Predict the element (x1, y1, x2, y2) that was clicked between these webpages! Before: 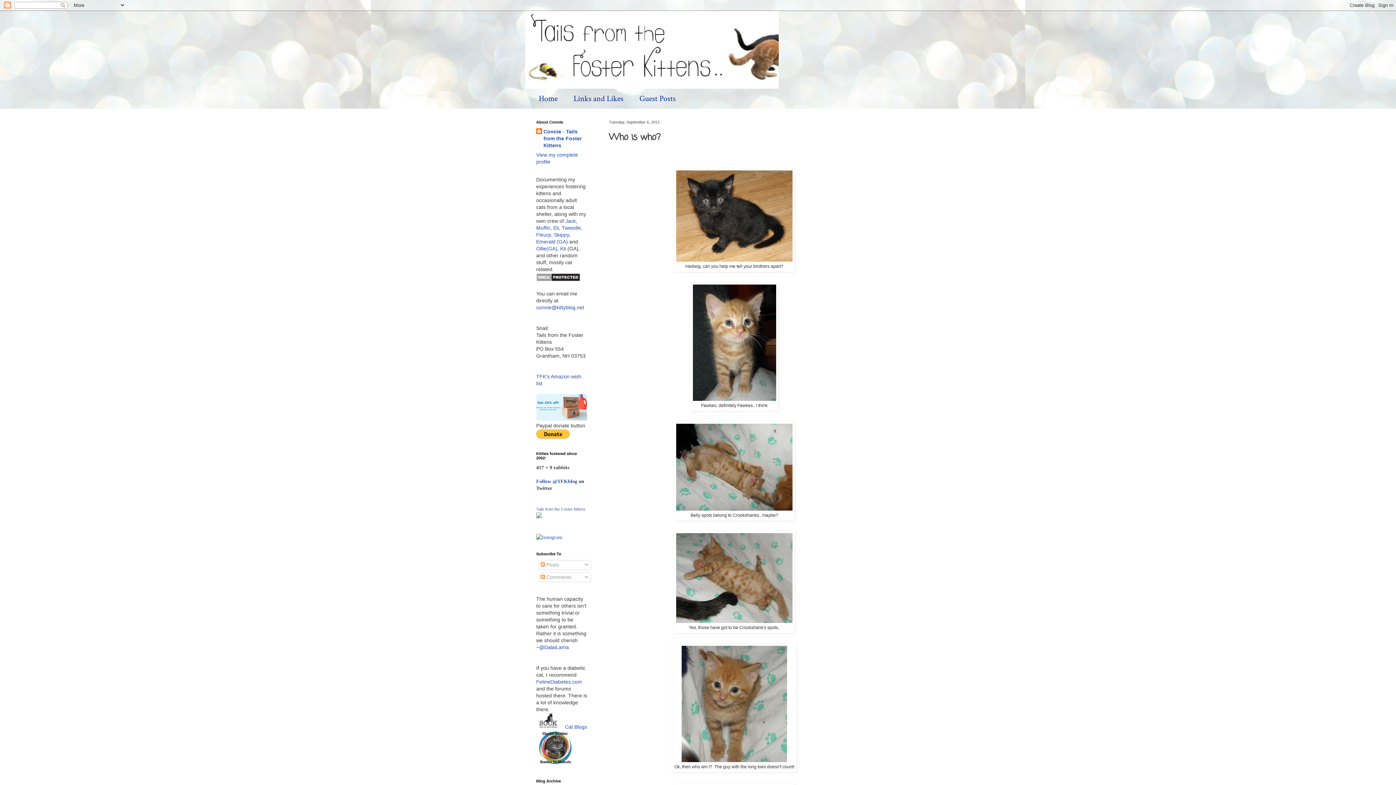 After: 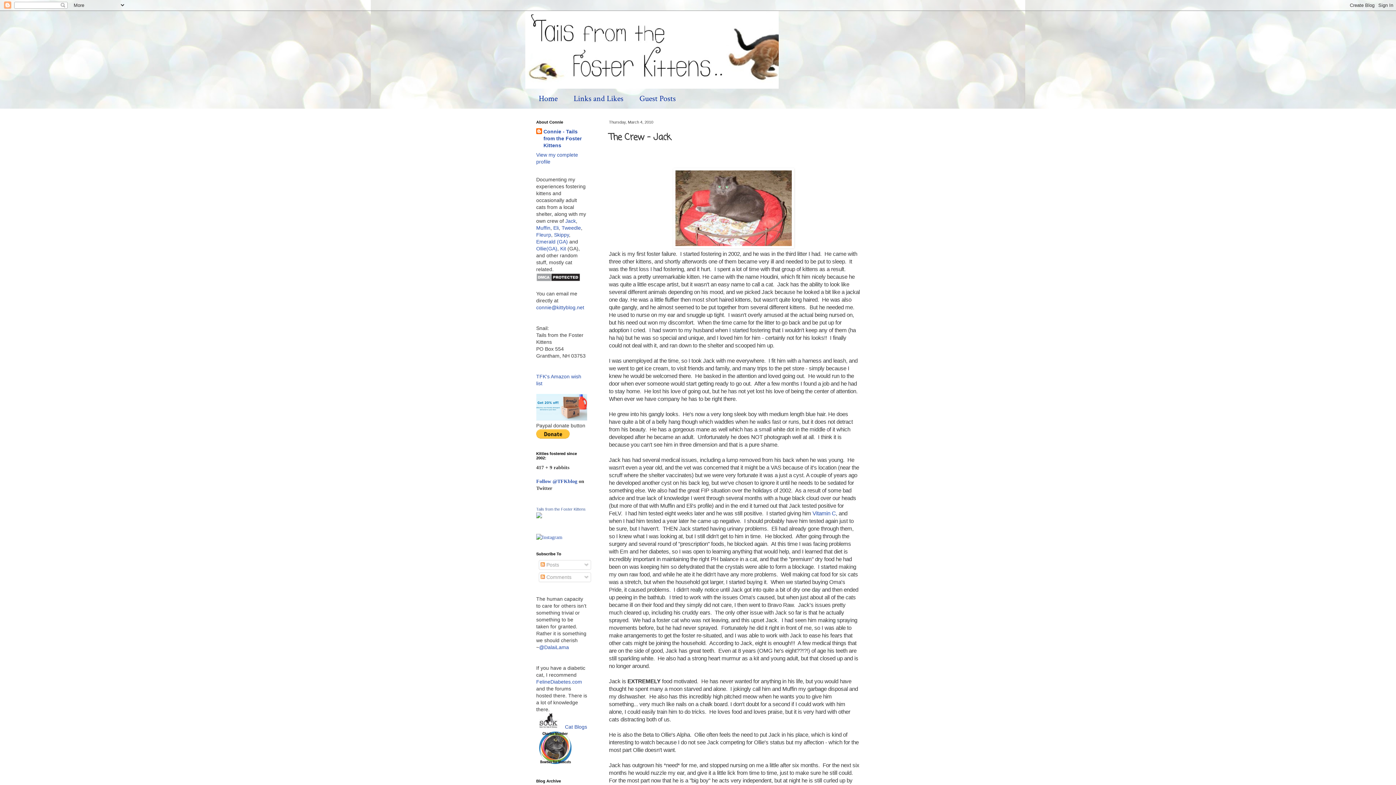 Action: label: Jack bbox: (565, 218, 576, 224)